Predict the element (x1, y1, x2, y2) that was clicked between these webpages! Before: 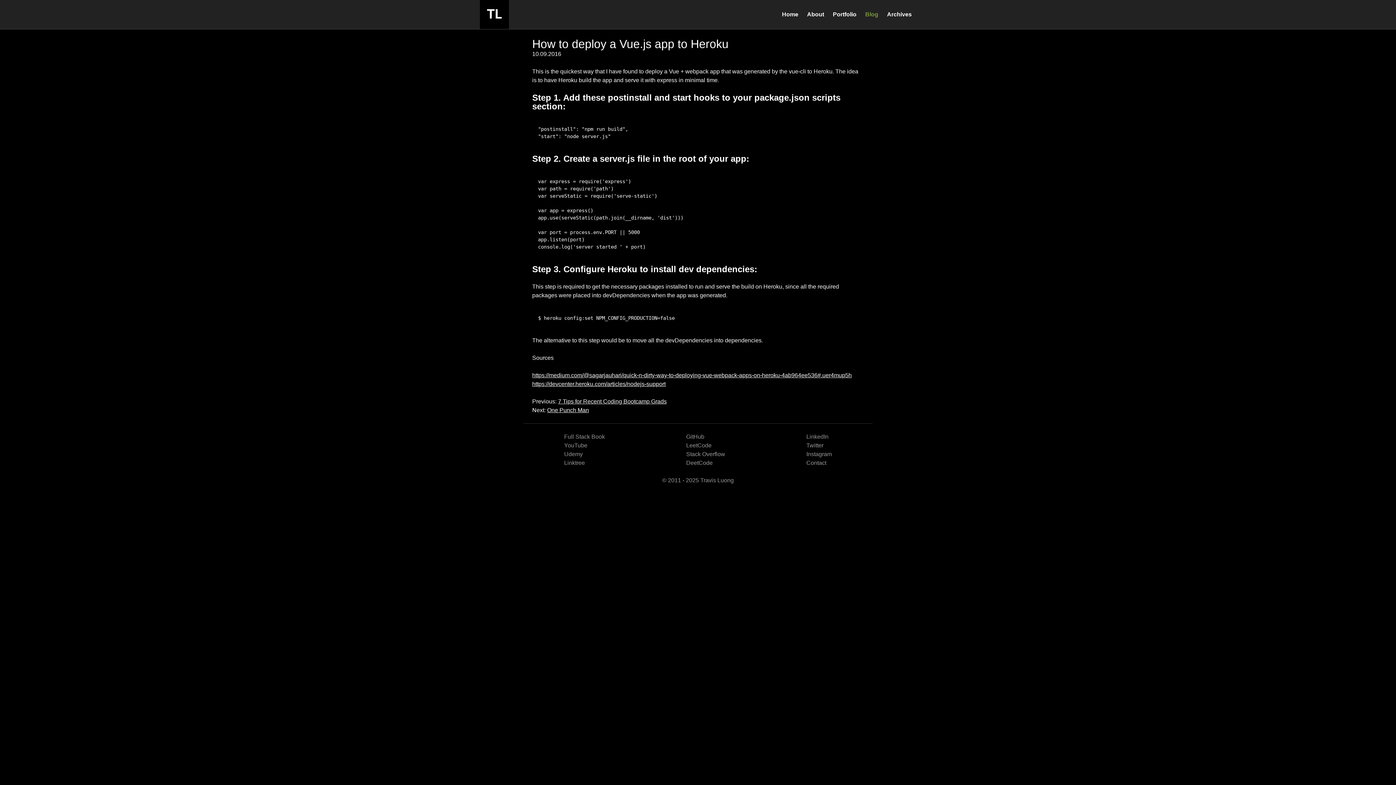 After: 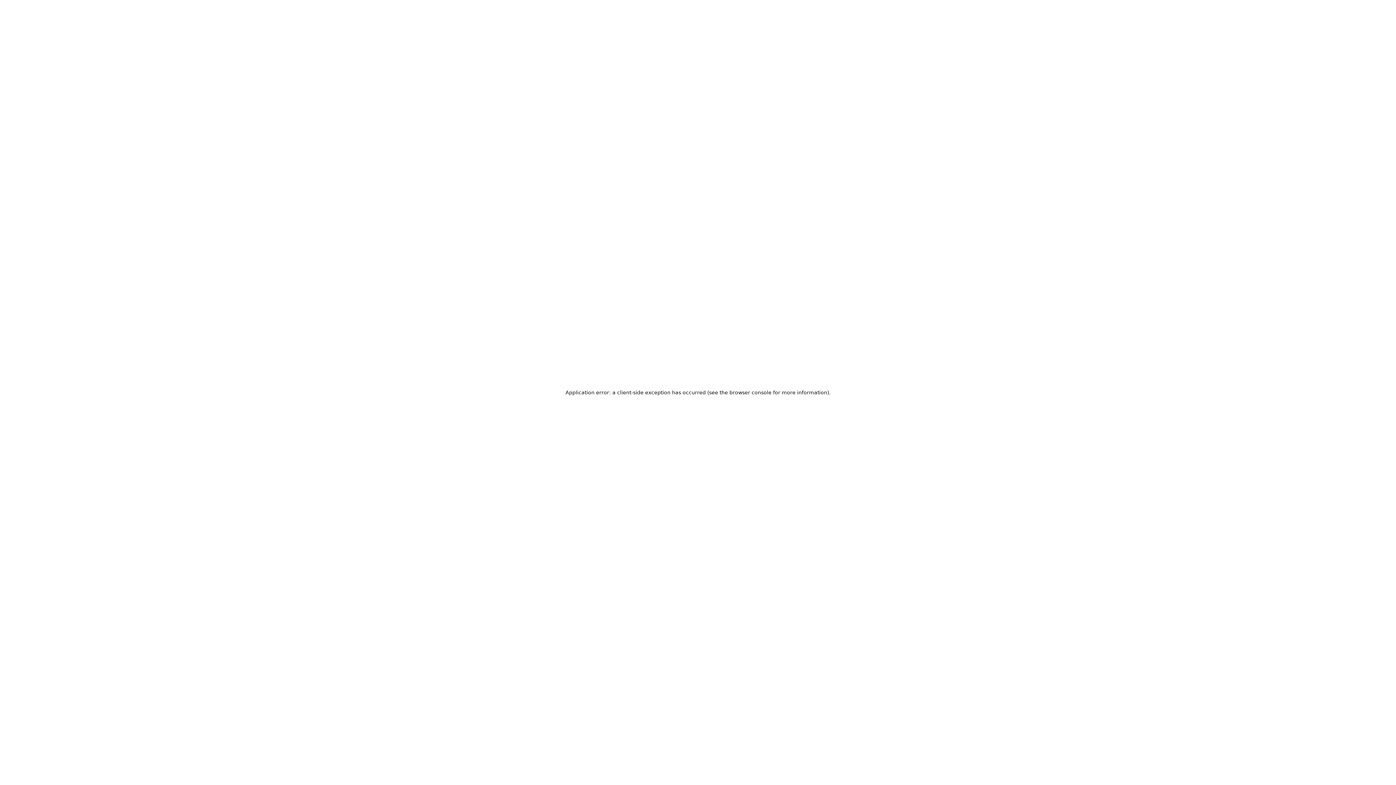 Action: label: DeetCode bbox: (686, 460, 712, 466)